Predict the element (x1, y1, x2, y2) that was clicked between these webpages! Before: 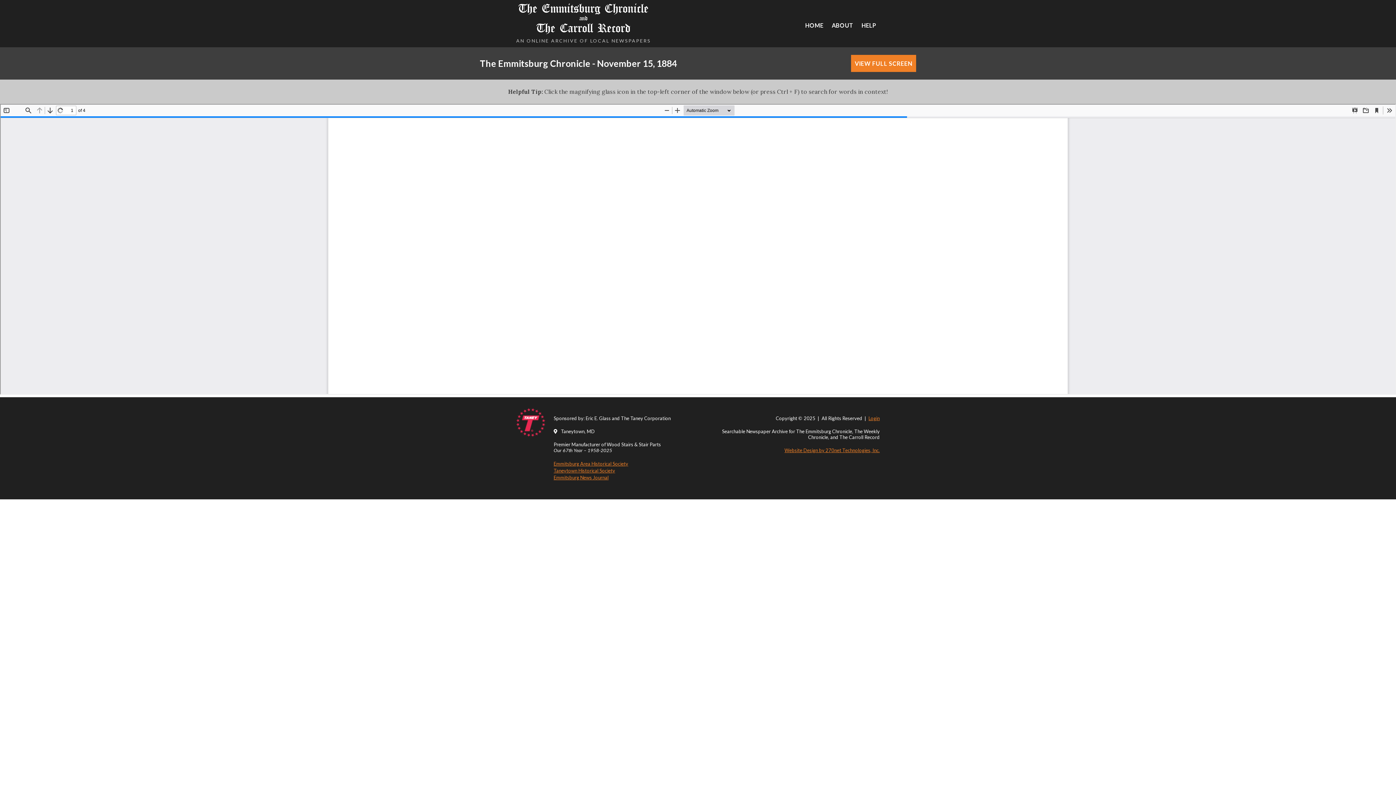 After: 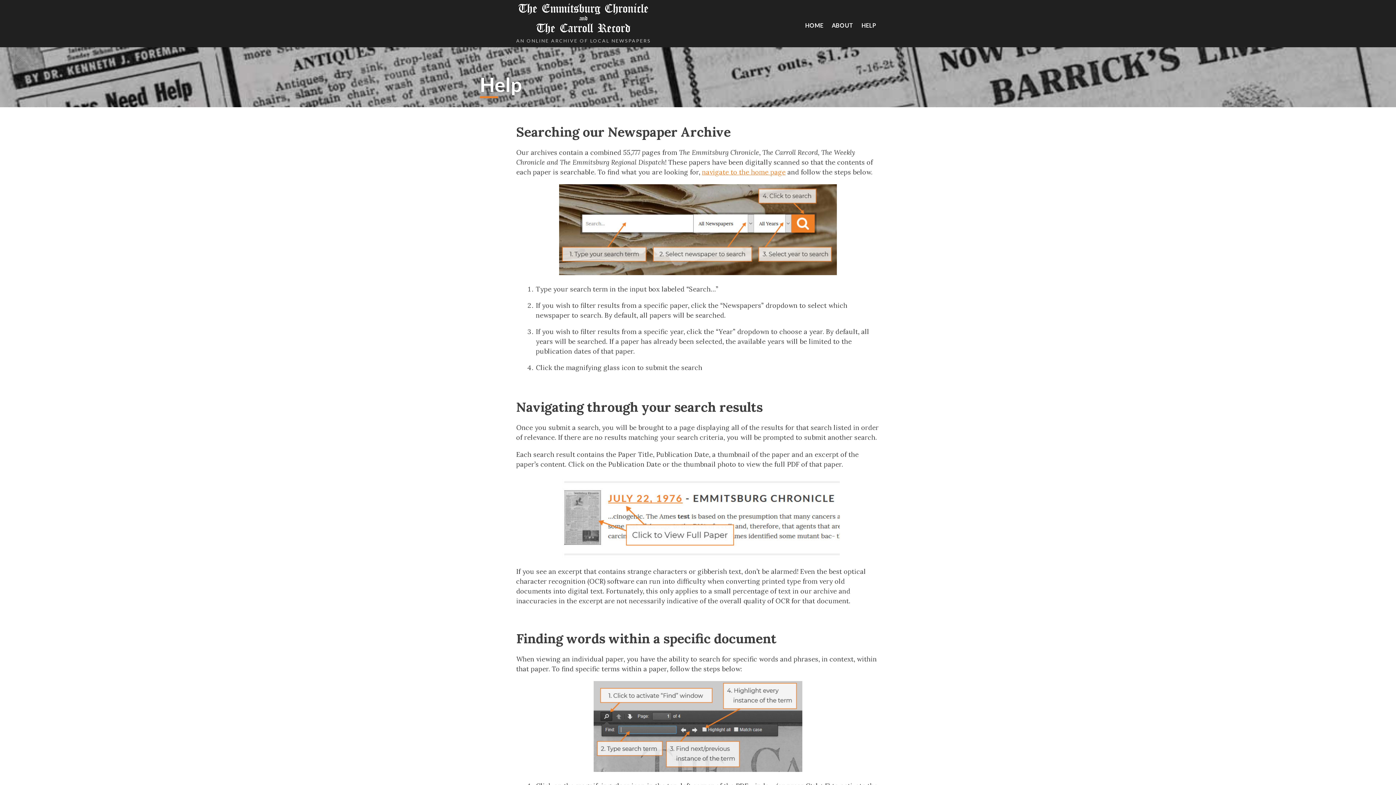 Action: label: HELP bbox: (858, 18, 880, 34)